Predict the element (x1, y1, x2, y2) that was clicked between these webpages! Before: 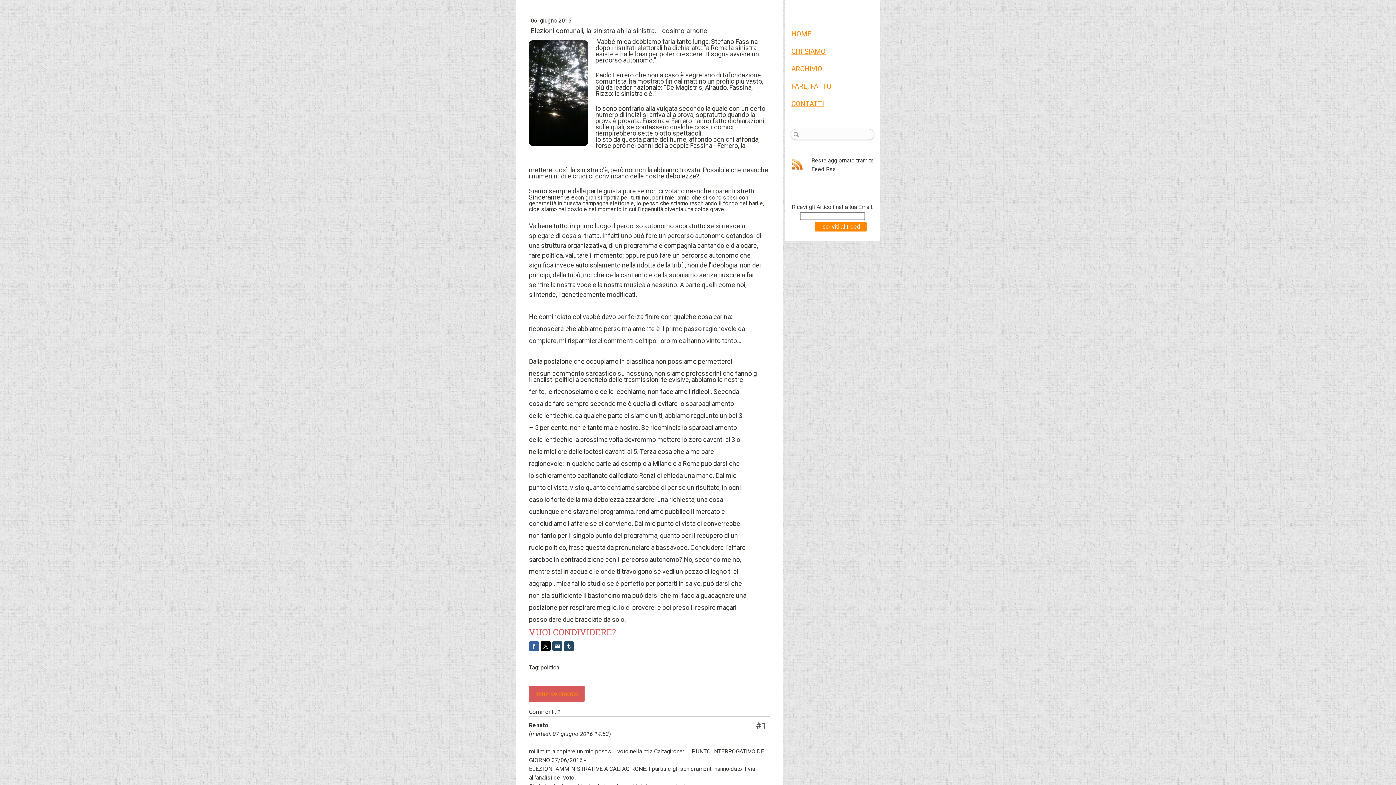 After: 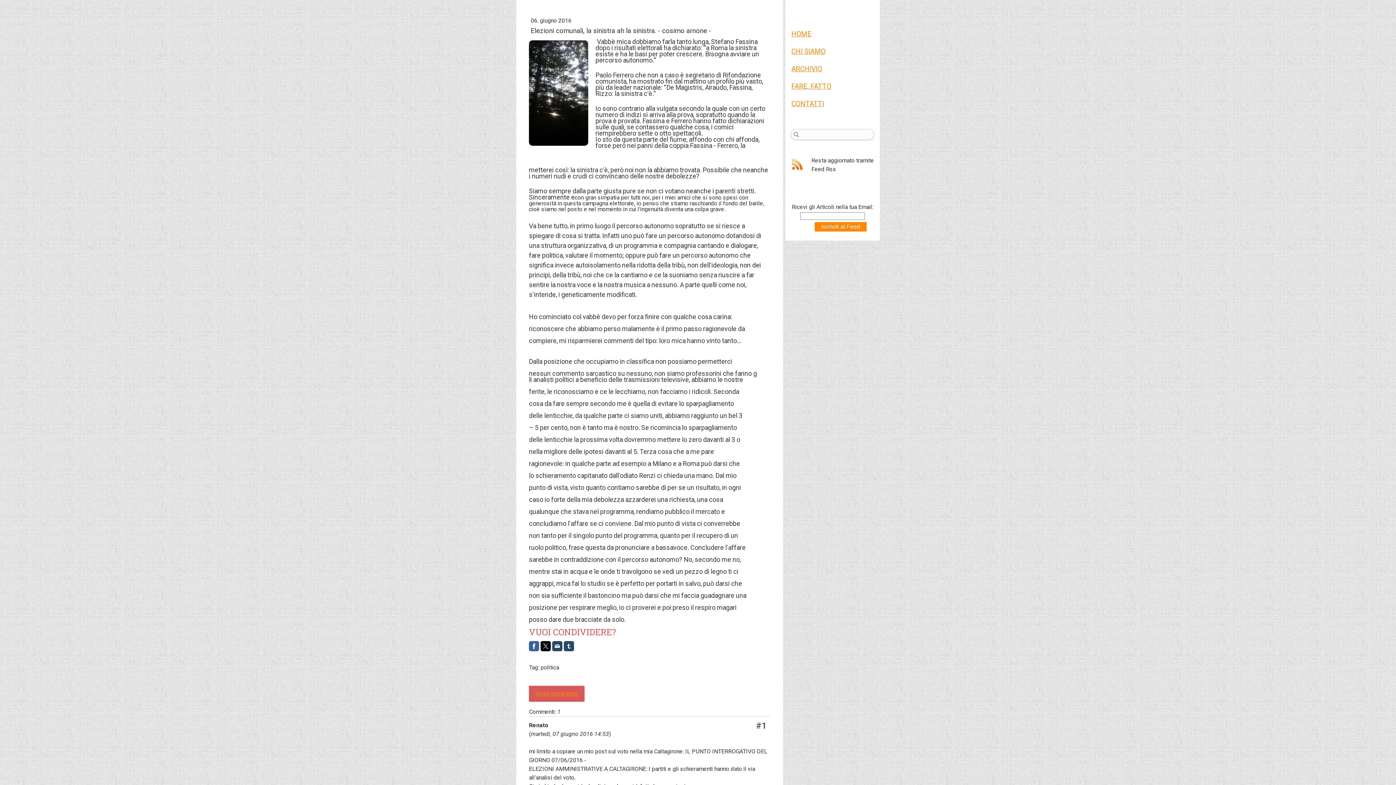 Action: bbox: (529, 641, 539, 651)